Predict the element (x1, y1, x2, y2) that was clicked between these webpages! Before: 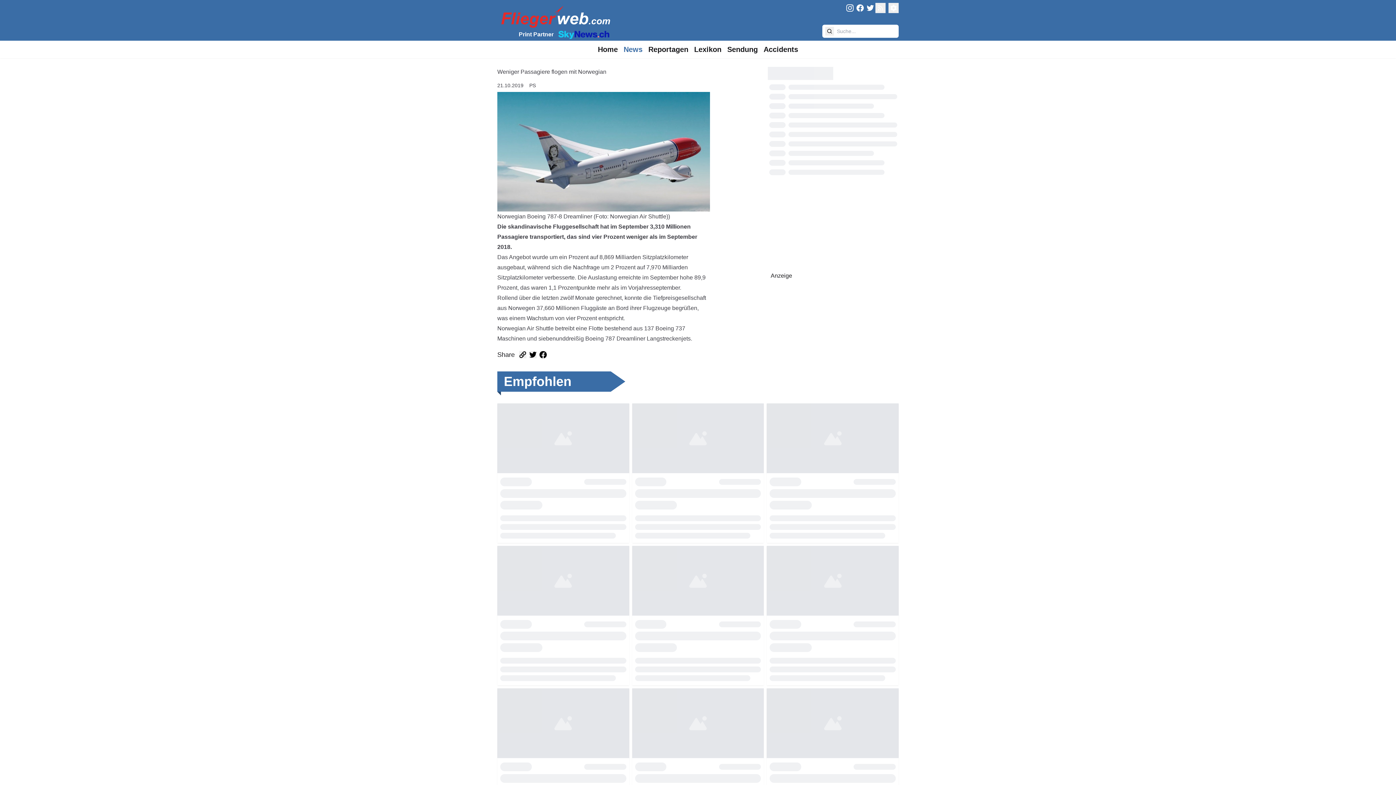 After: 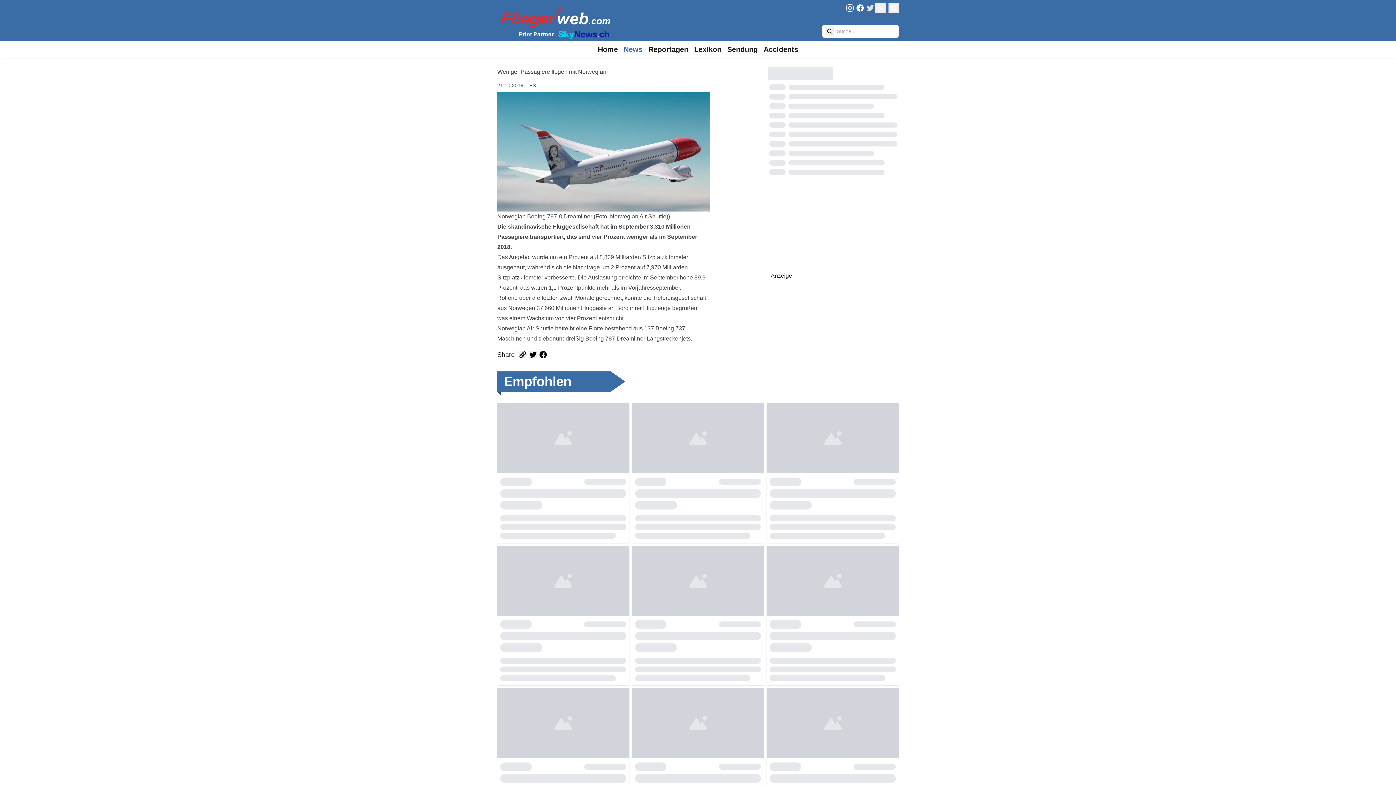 Action: label: FliegerWeb on Twitter bbox: (865, 2, 875, 14)